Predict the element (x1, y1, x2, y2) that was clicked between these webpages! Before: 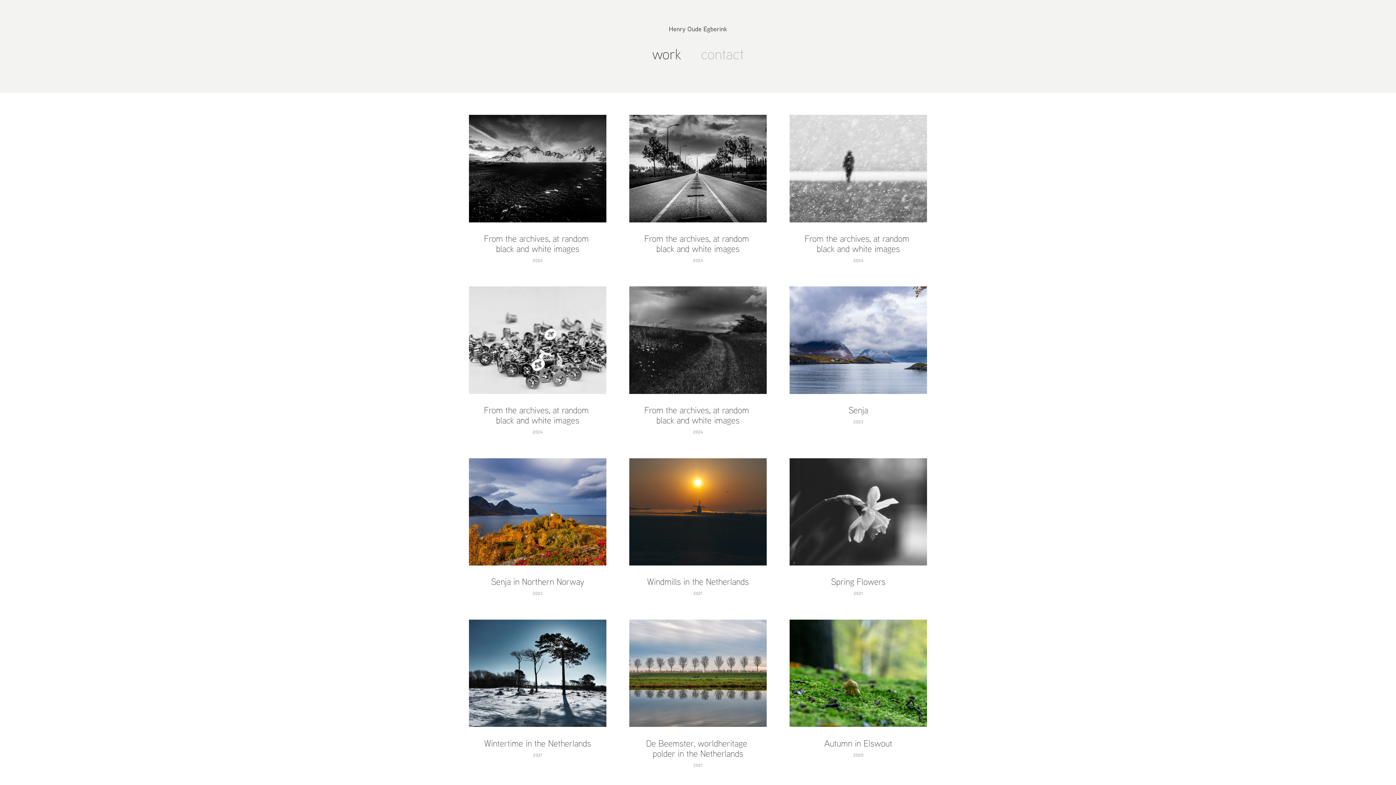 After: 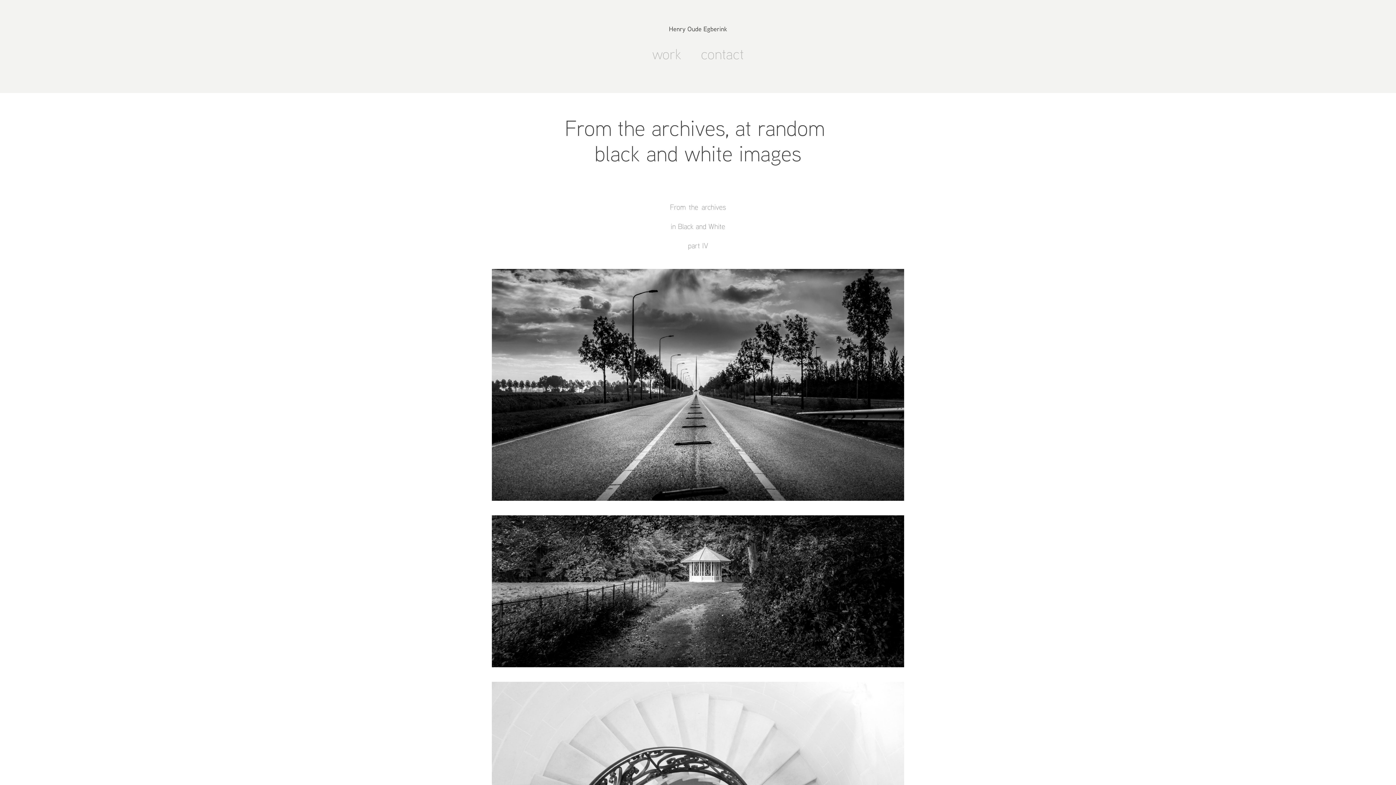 Action: label: From the archives, at random black and white images
2024 bbox: (629, 114, 766, 286)